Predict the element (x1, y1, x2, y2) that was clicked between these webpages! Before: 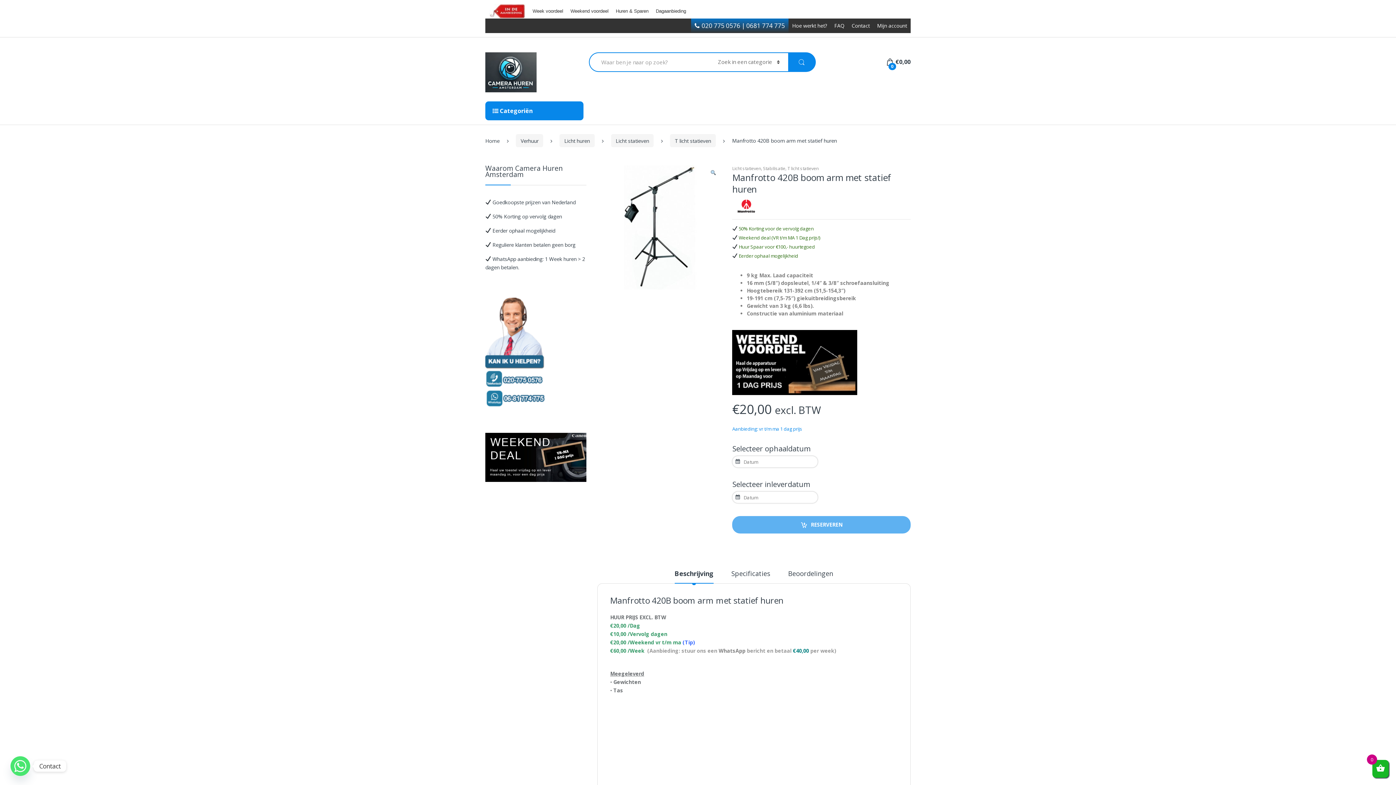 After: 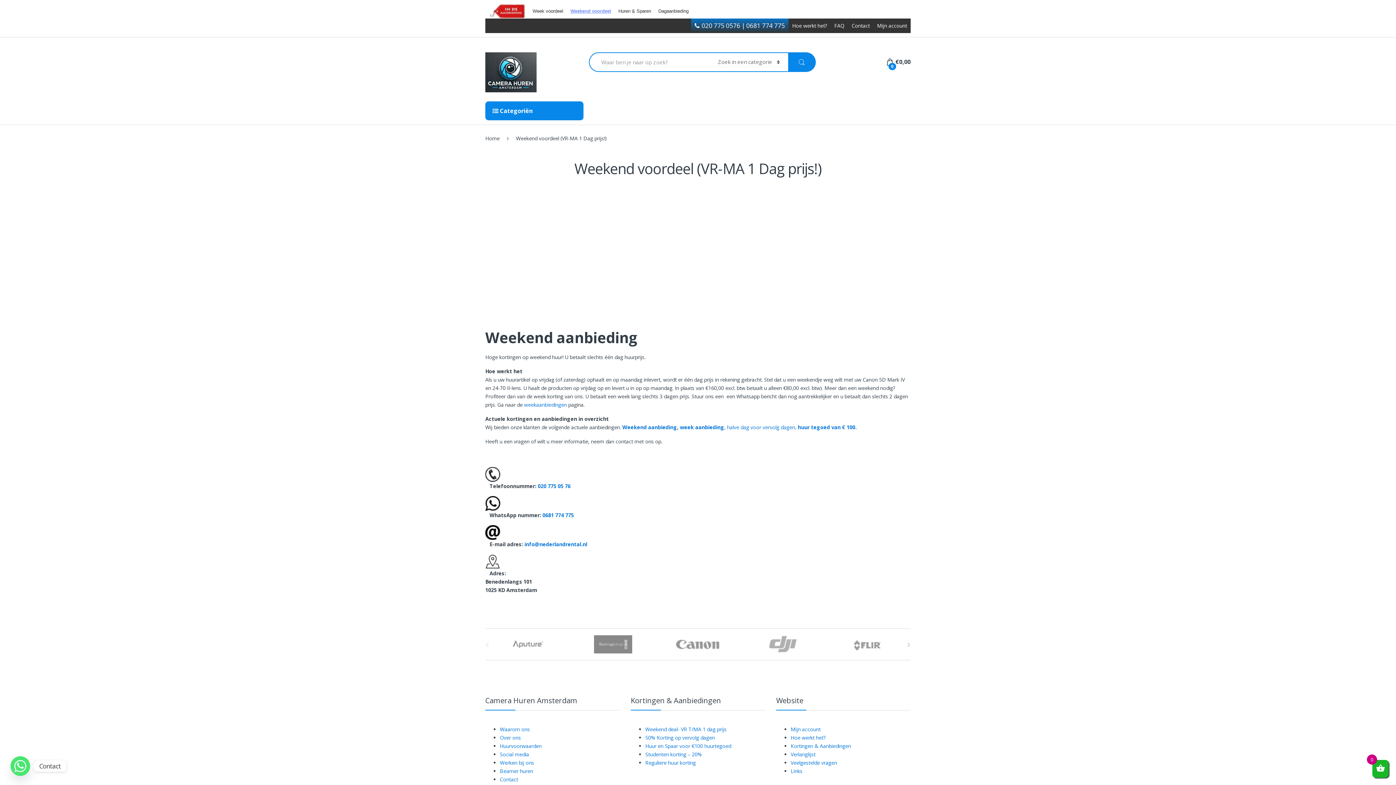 Action: label: Weekend voordeel bbox: (566, 4, 612, 18)